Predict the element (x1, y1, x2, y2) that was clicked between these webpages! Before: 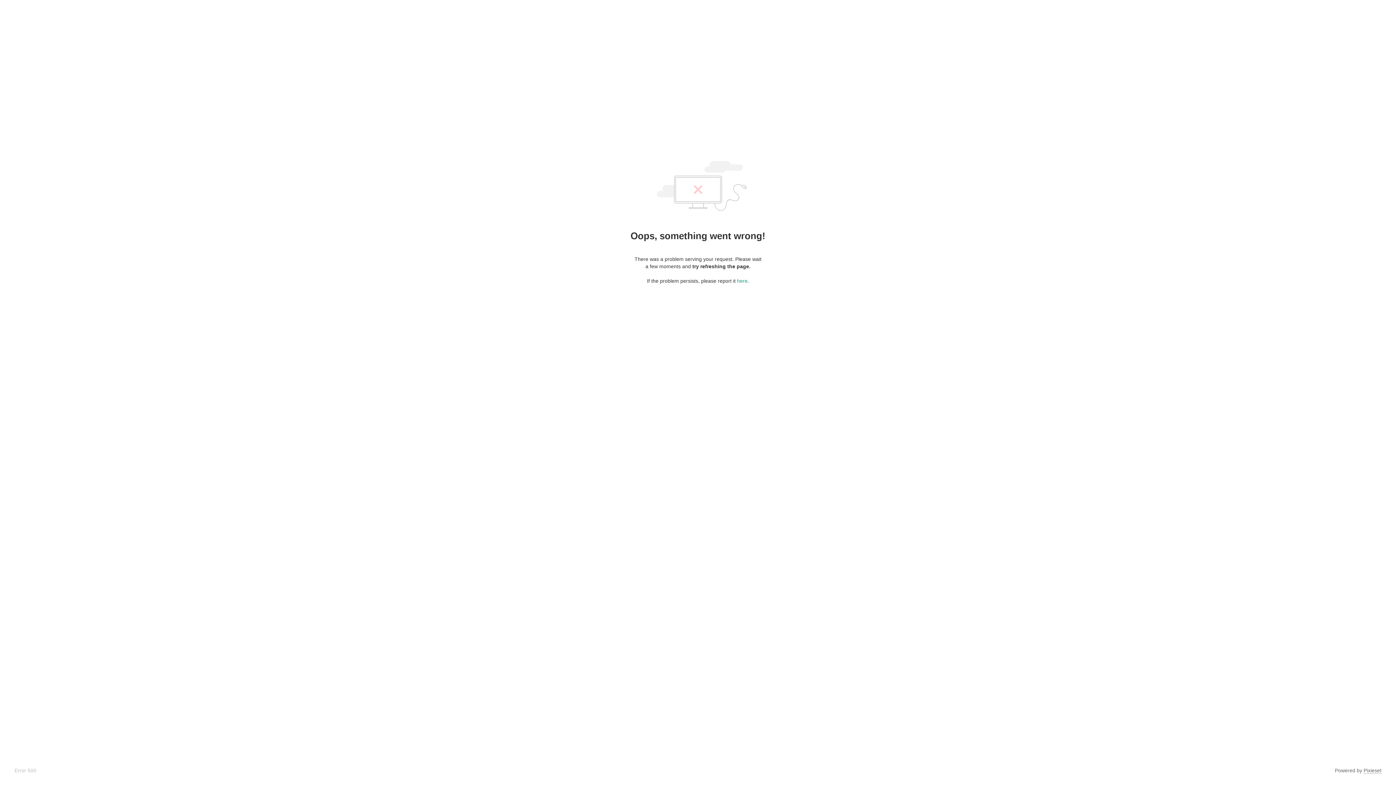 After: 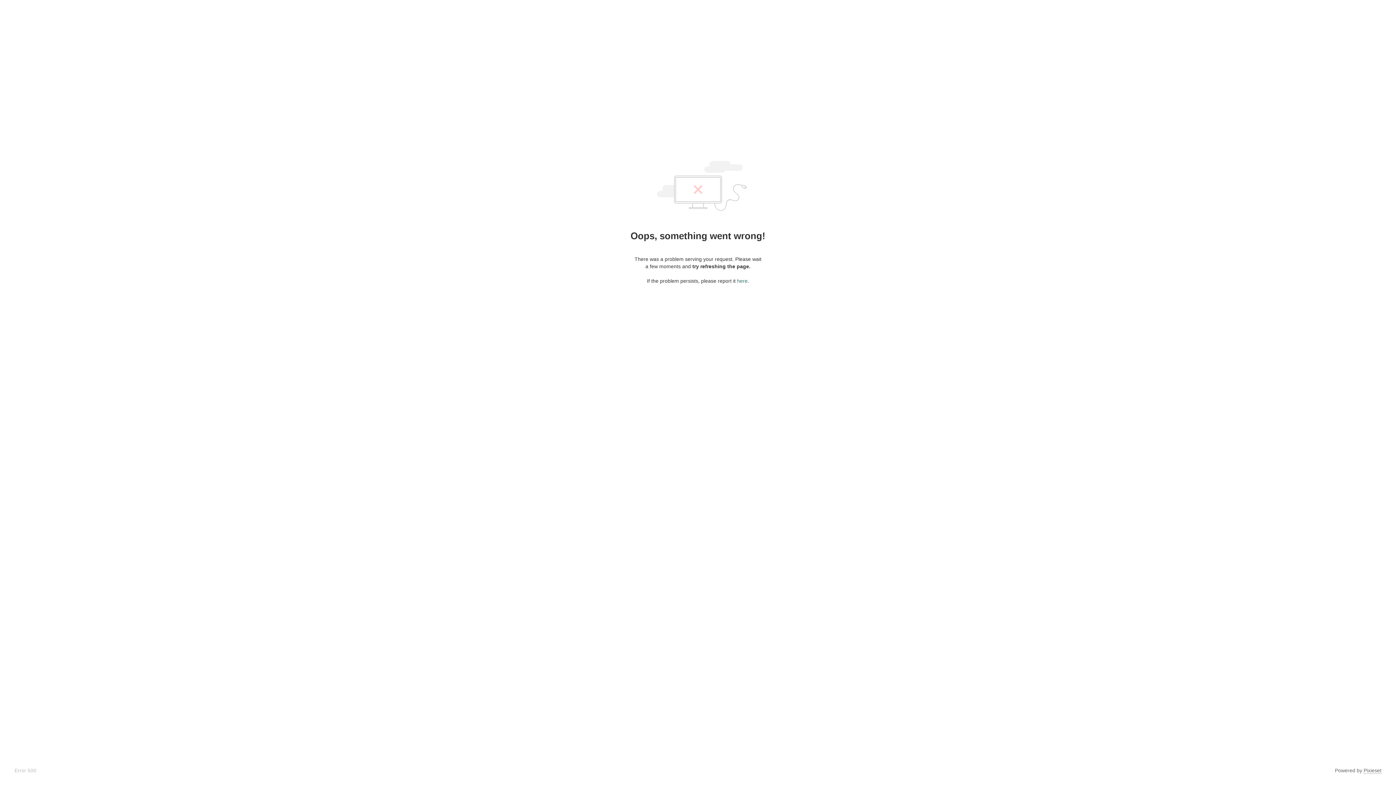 Action: label: here bbox: (737, 278, 747, 284)